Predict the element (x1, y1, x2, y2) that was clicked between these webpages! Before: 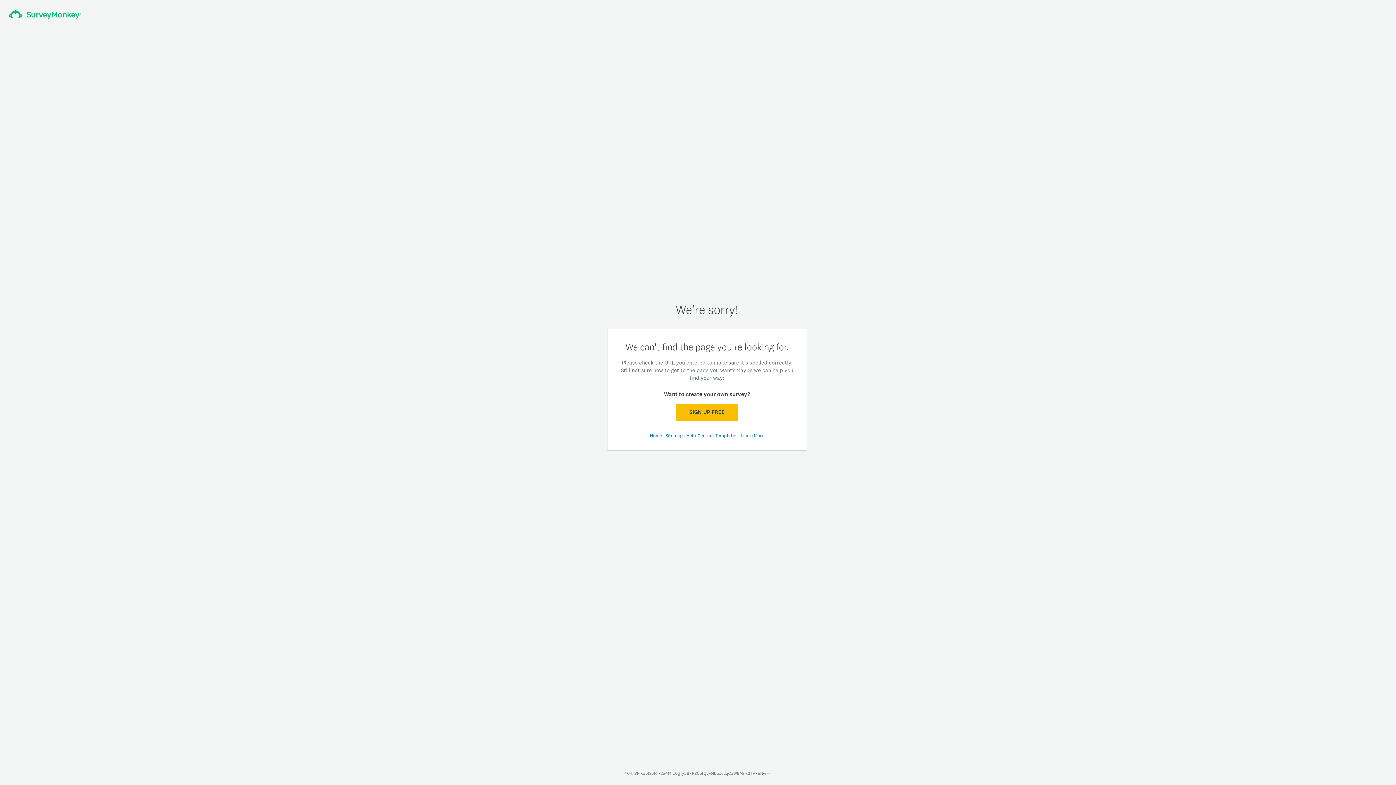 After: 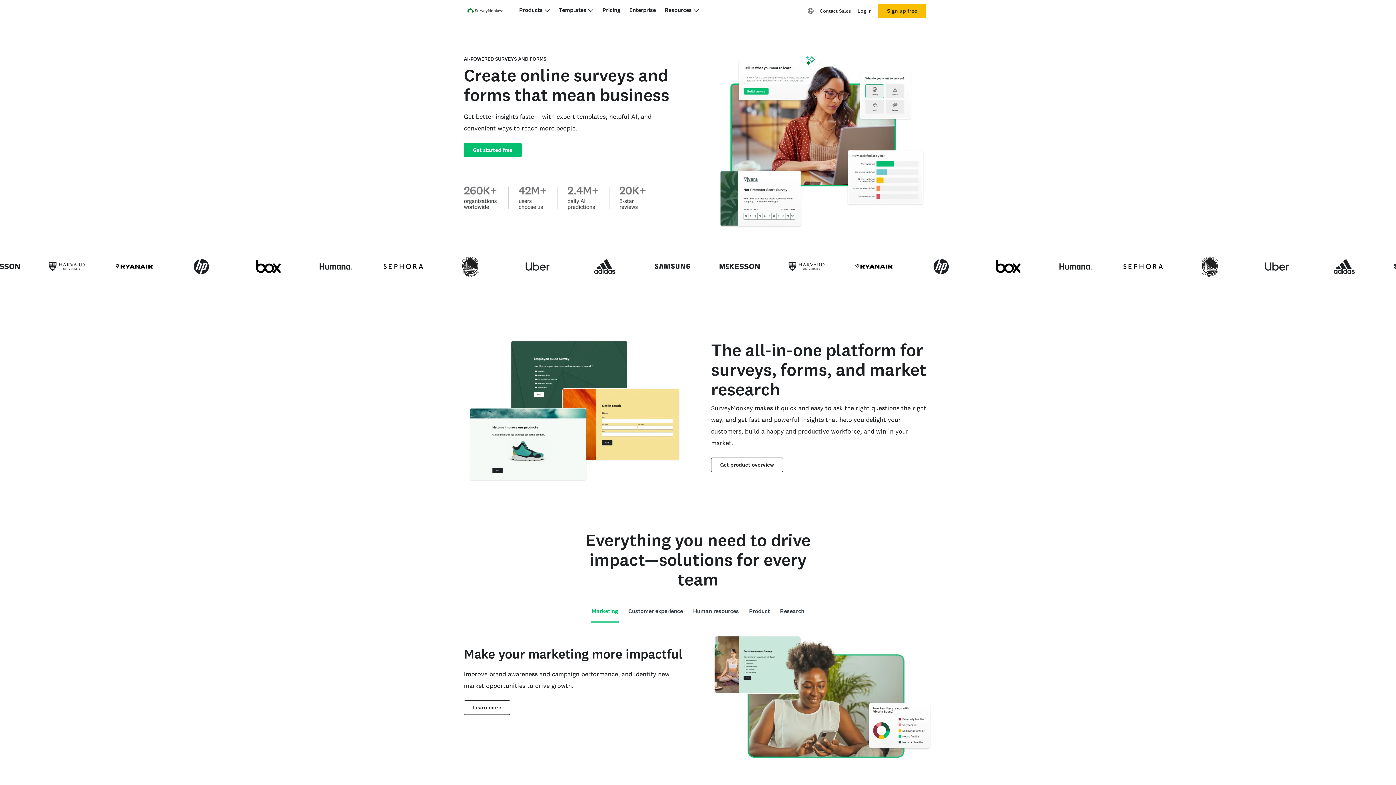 Action: bbox: (650, 432, 663, 438) label: Home 